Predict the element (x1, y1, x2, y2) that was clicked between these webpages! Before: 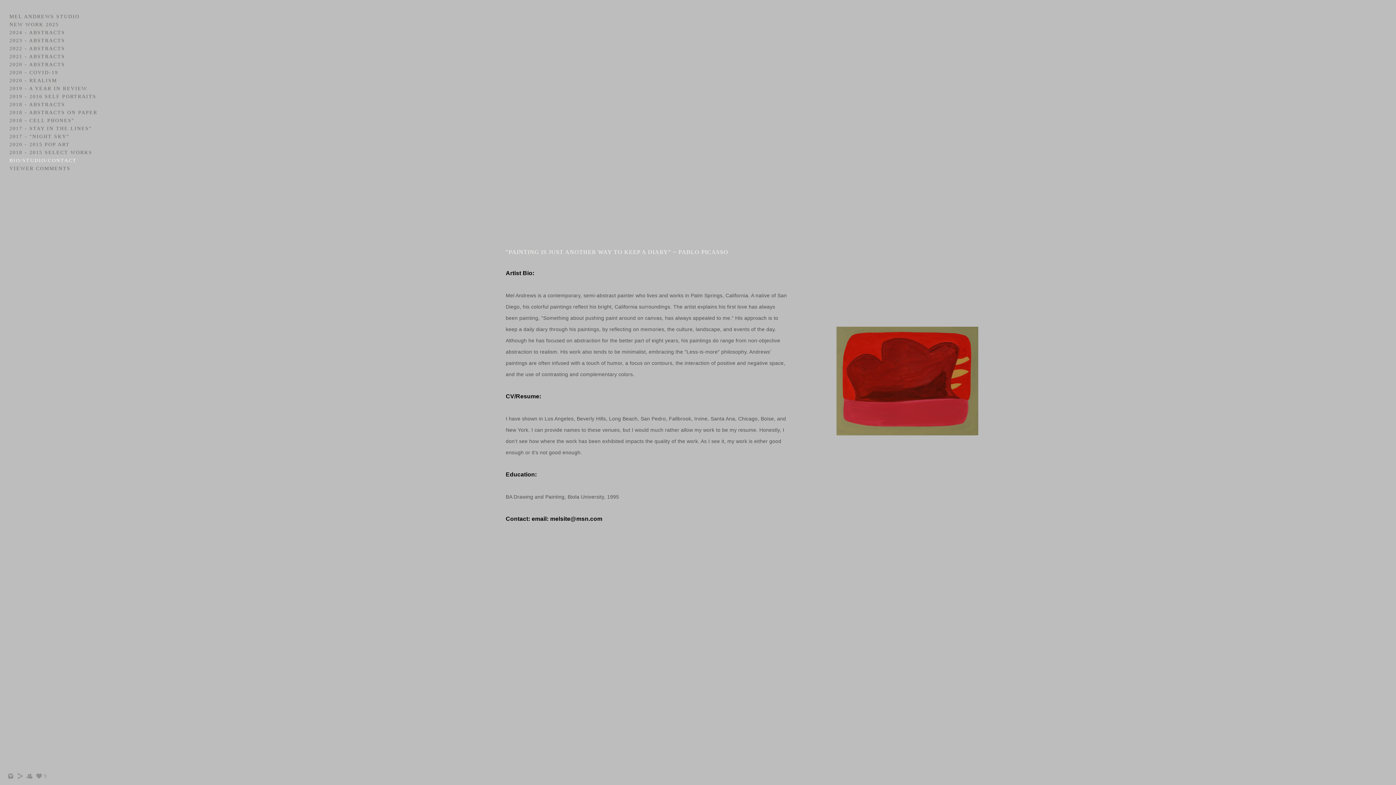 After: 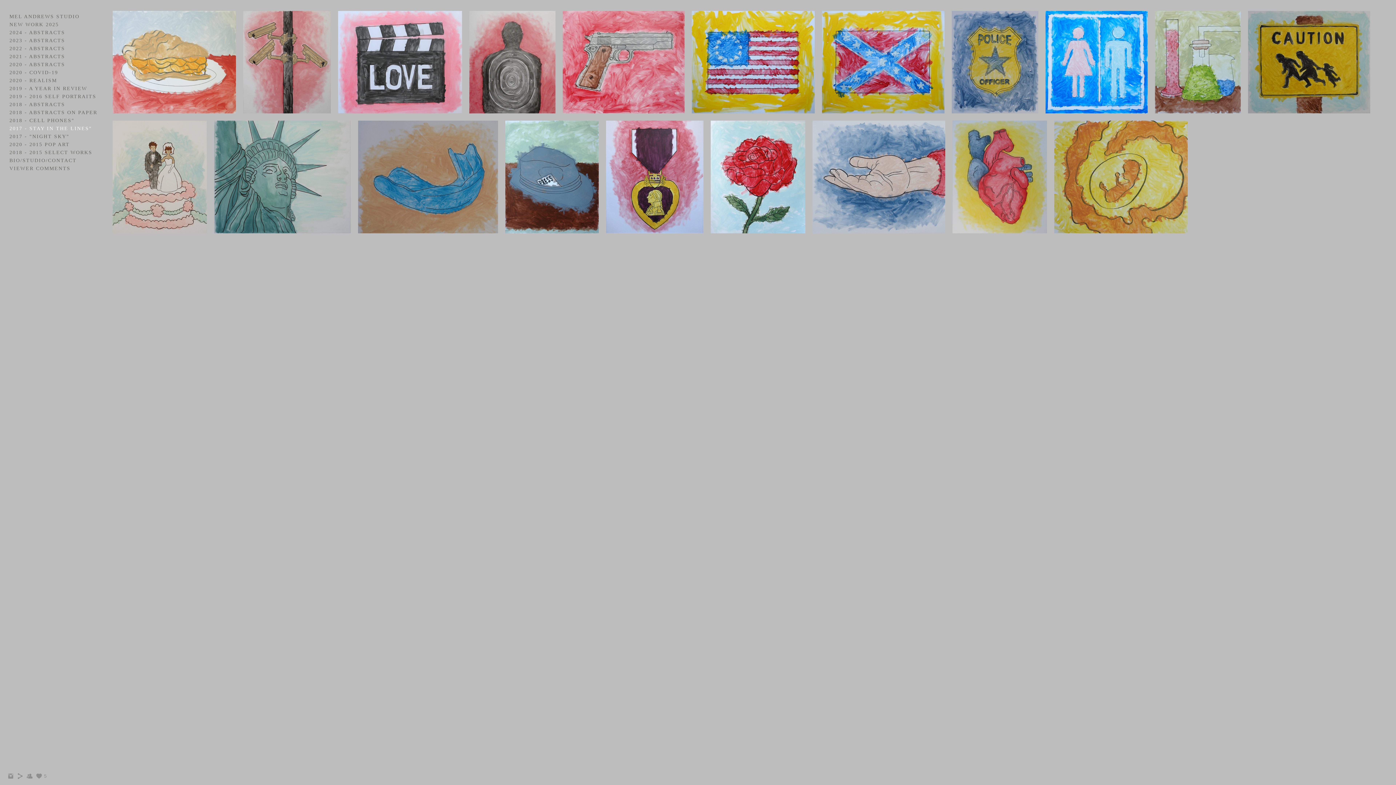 Action: bbox: (9, 125, 92, 131) label: 2017 - STAY IN THE LINES"